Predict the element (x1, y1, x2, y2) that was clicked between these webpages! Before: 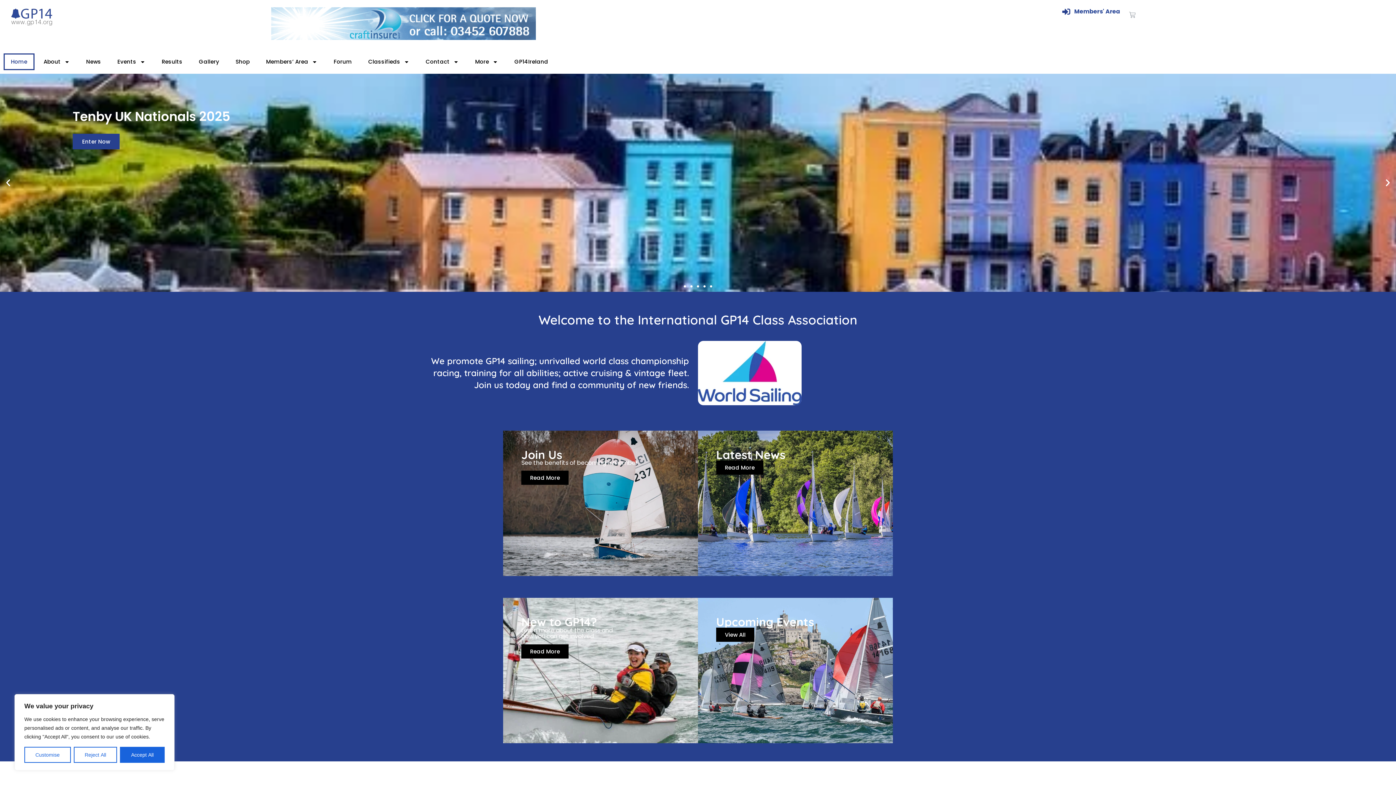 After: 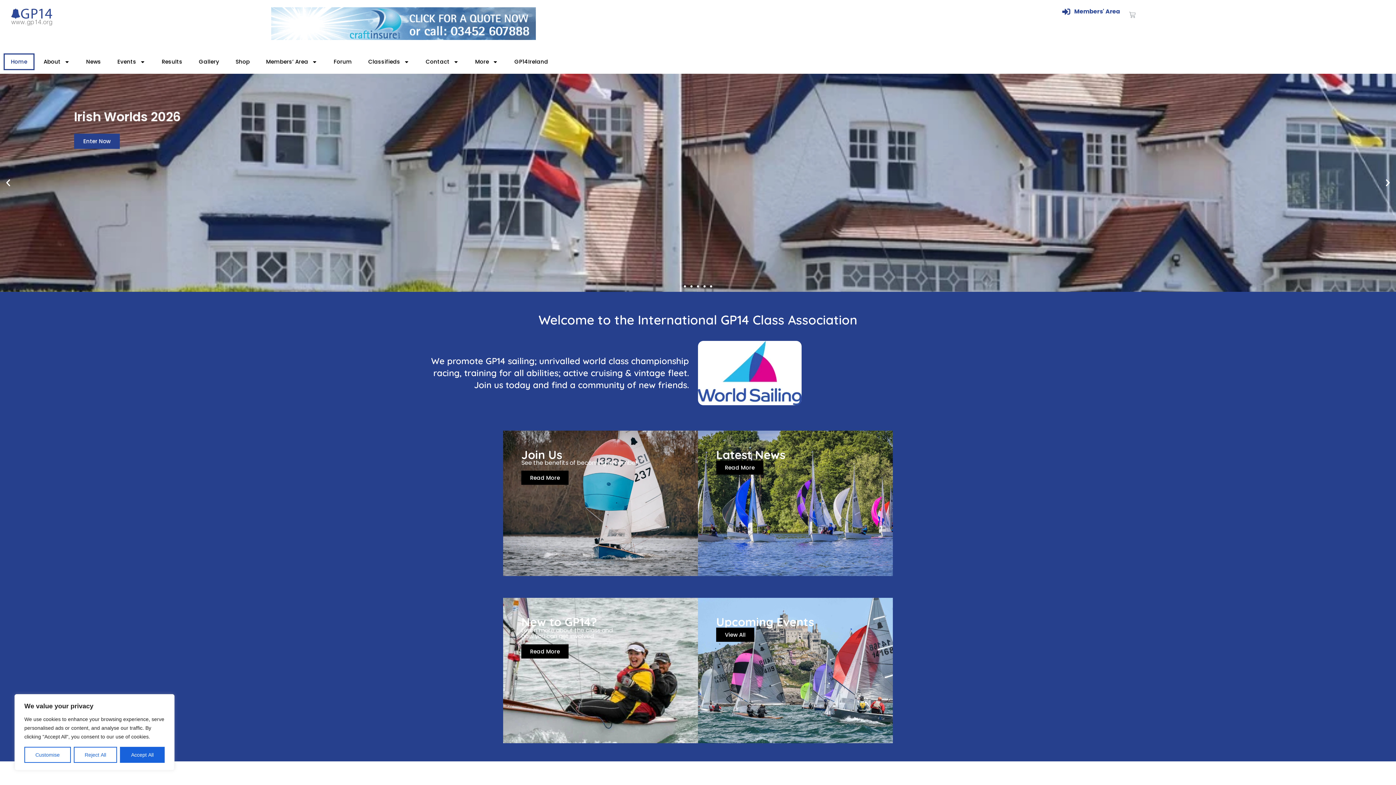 Action: label: Latest News bbox: (716, 447, 785, 462)